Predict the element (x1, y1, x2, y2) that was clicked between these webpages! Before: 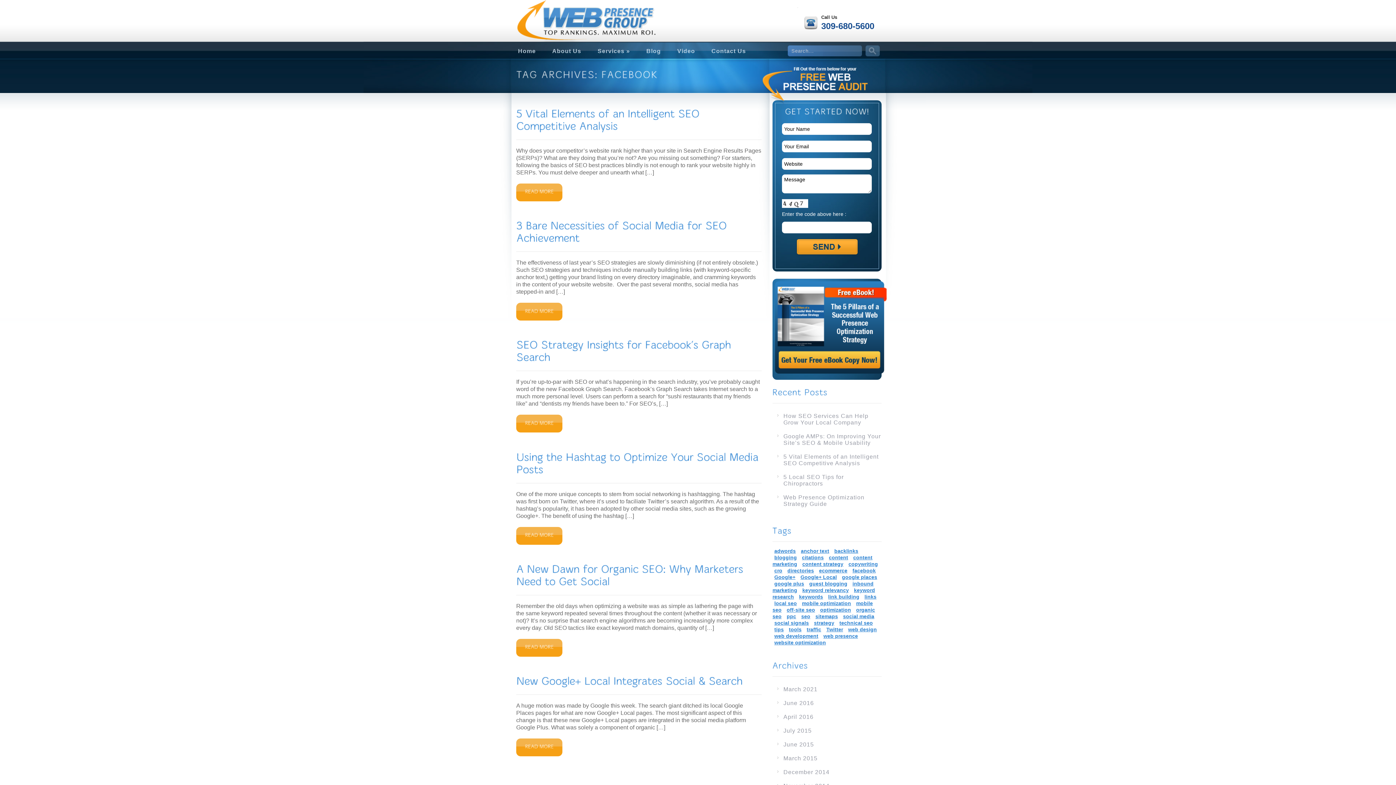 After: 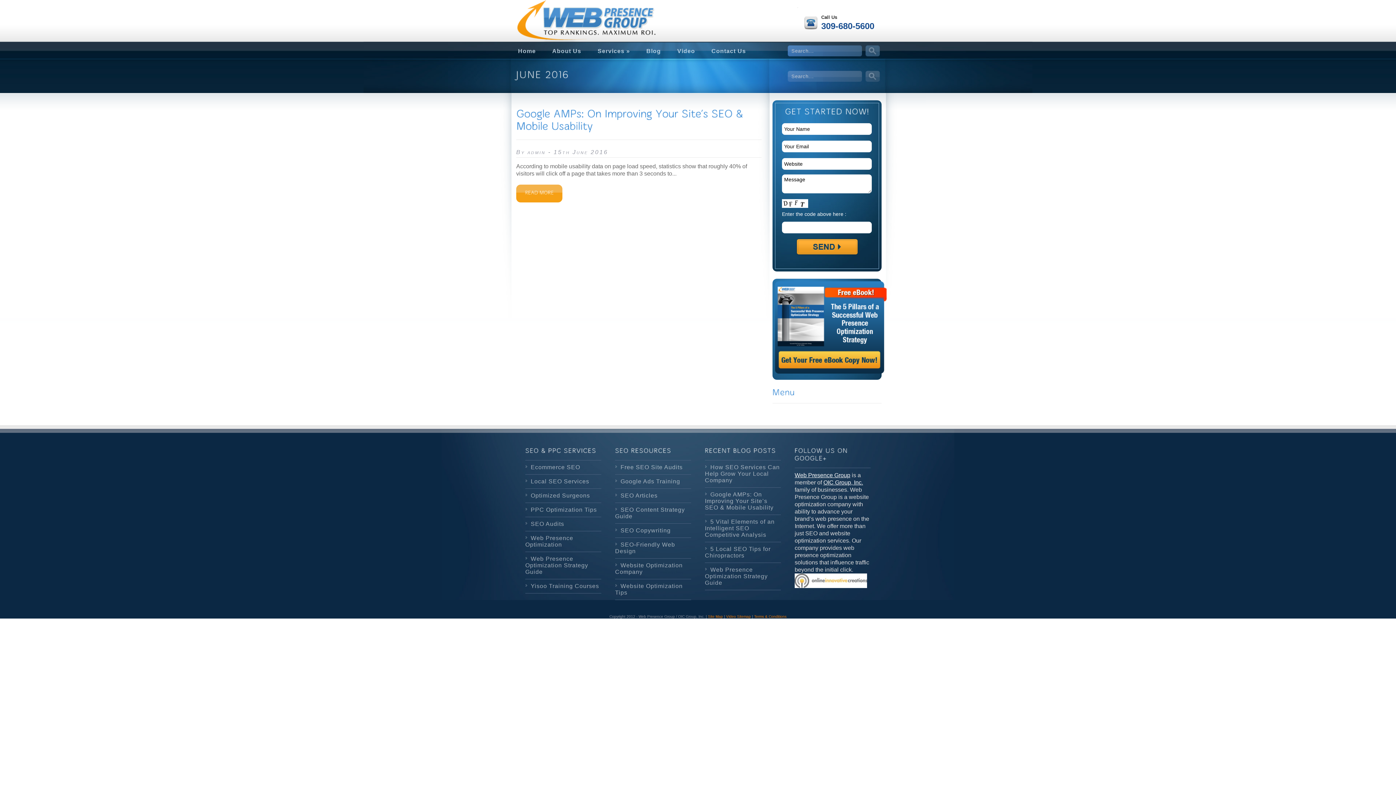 Action: bbox: (772, 696, 881, 710) label: June 2016